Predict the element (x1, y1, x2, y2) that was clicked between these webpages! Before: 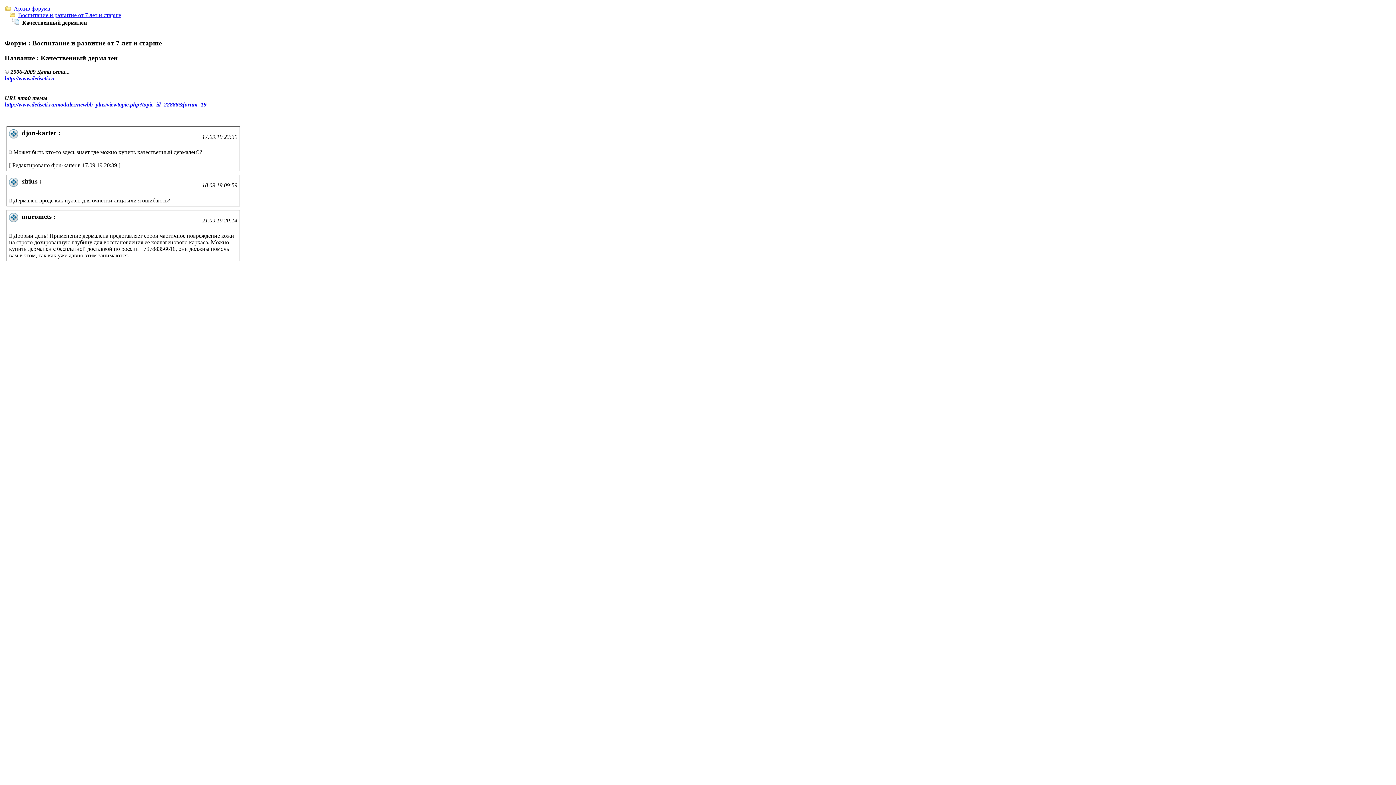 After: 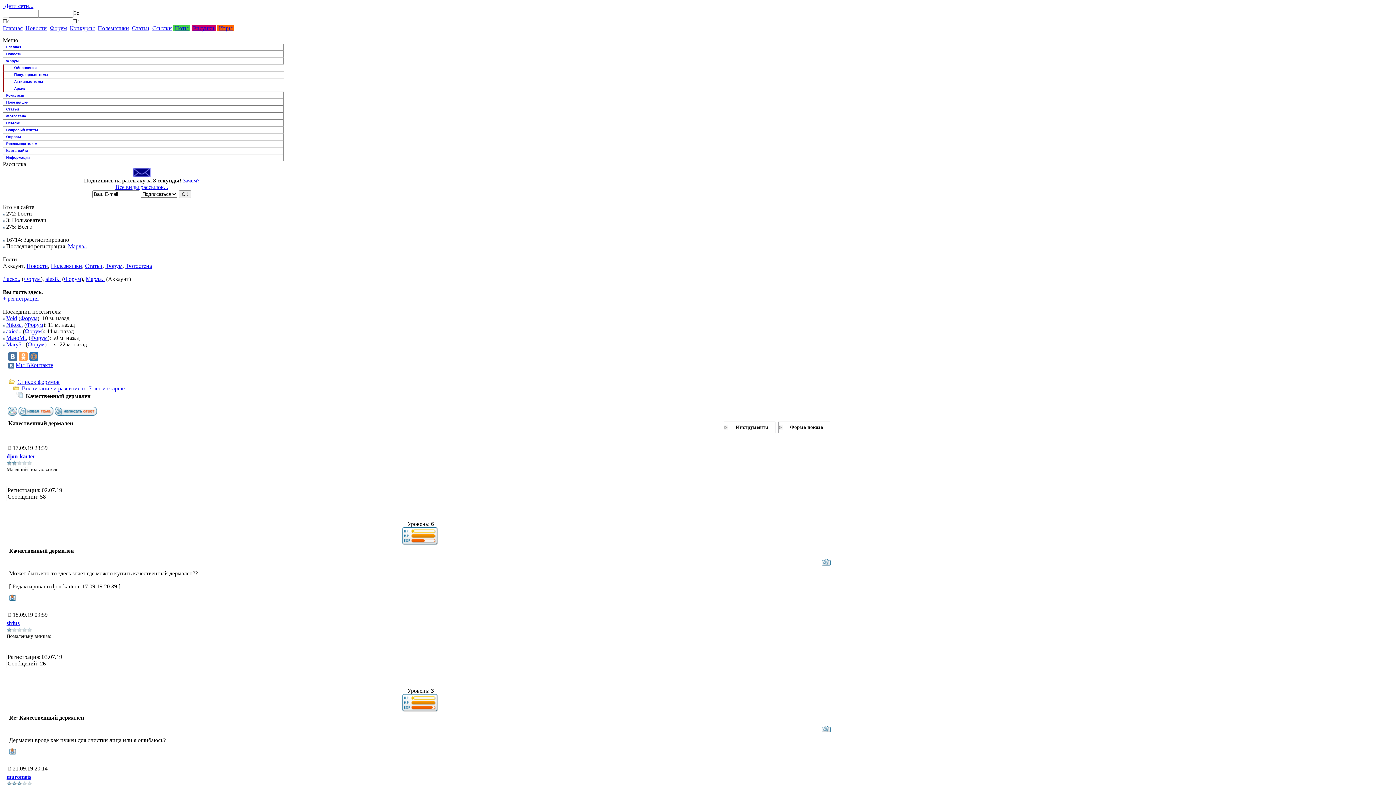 Action: bbox: (4, 101, 206, 107) label: http://www.detiseti.ru/modules/newbb_plus/viewtopic.php?topic_id=22888&forum=19